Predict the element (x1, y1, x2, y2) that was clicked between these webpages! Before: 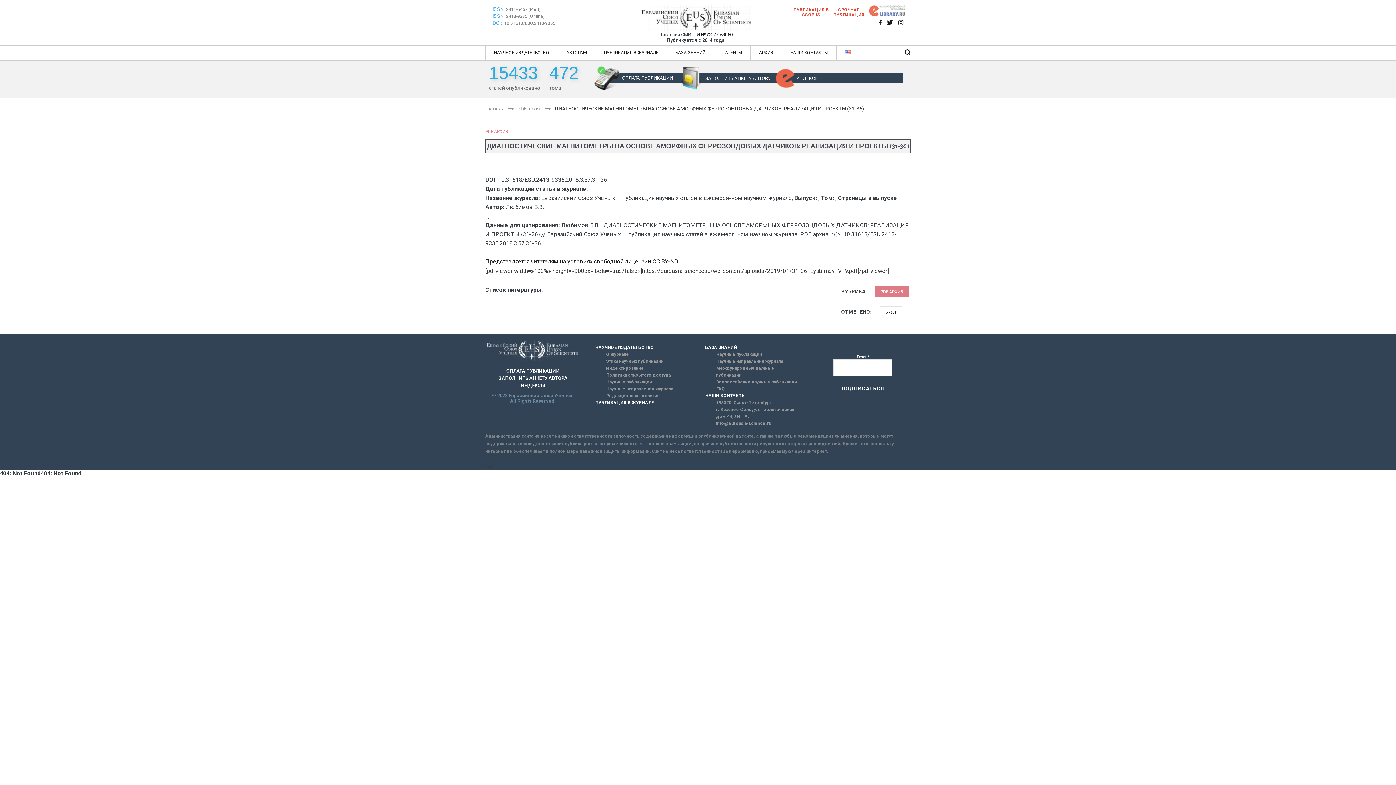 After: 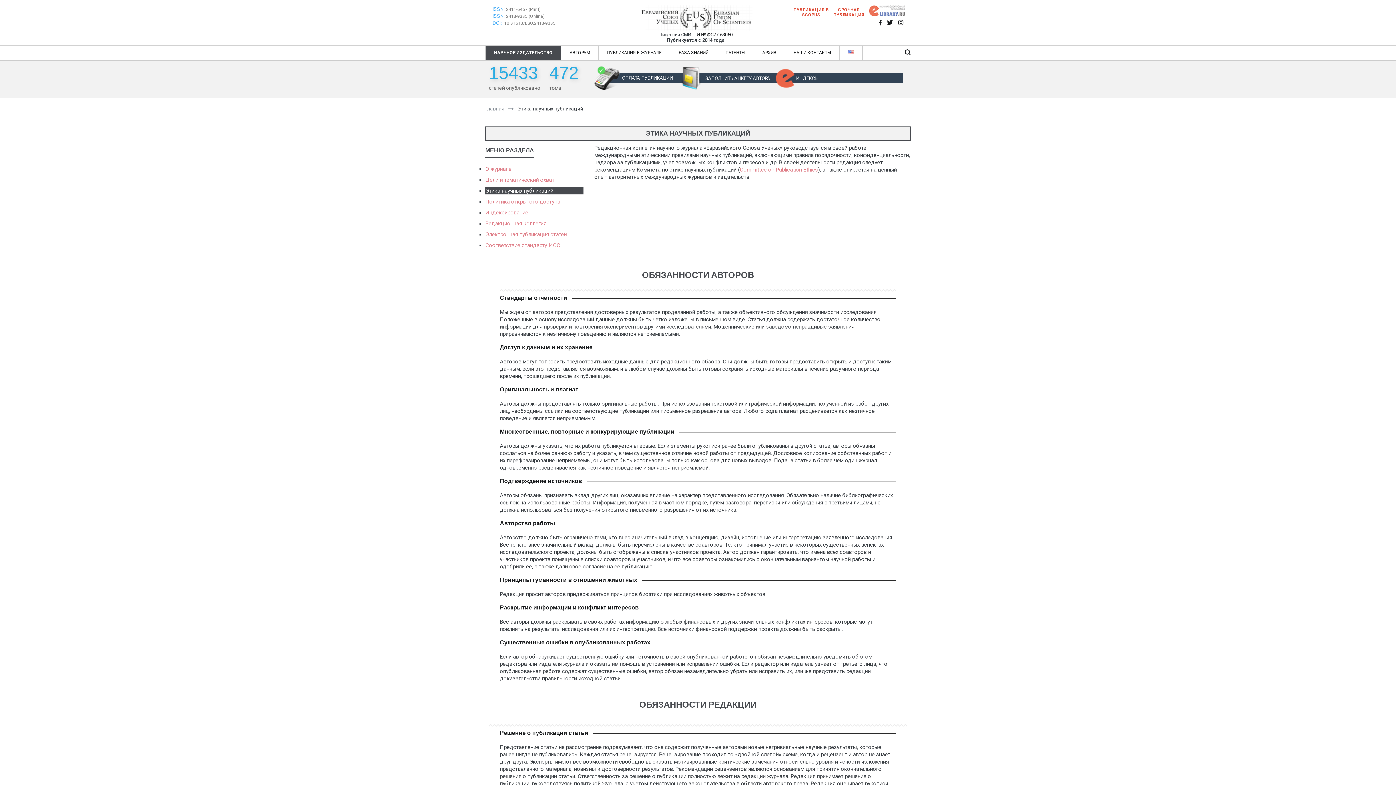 Action: label: Этика научных публикаций bbox: (606, 358, 690, 365)